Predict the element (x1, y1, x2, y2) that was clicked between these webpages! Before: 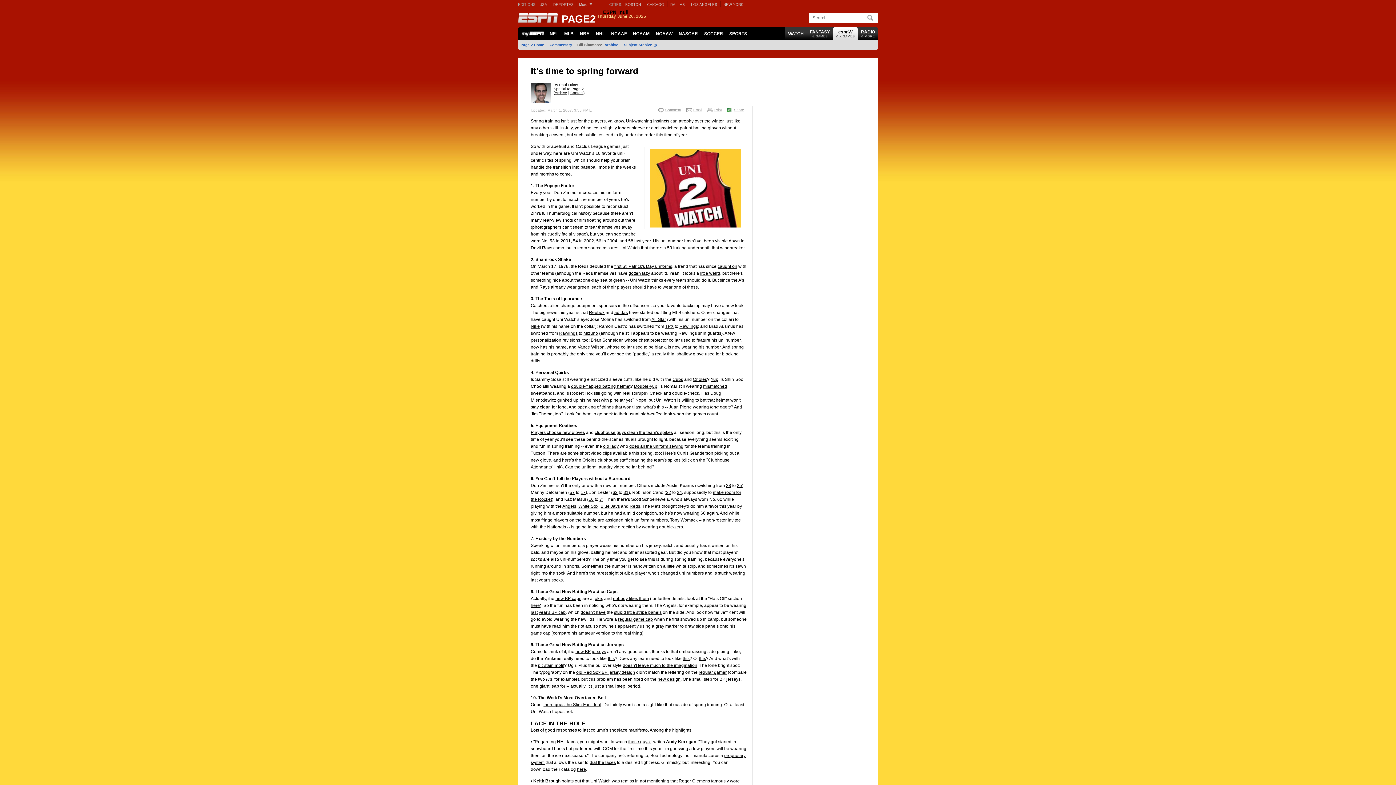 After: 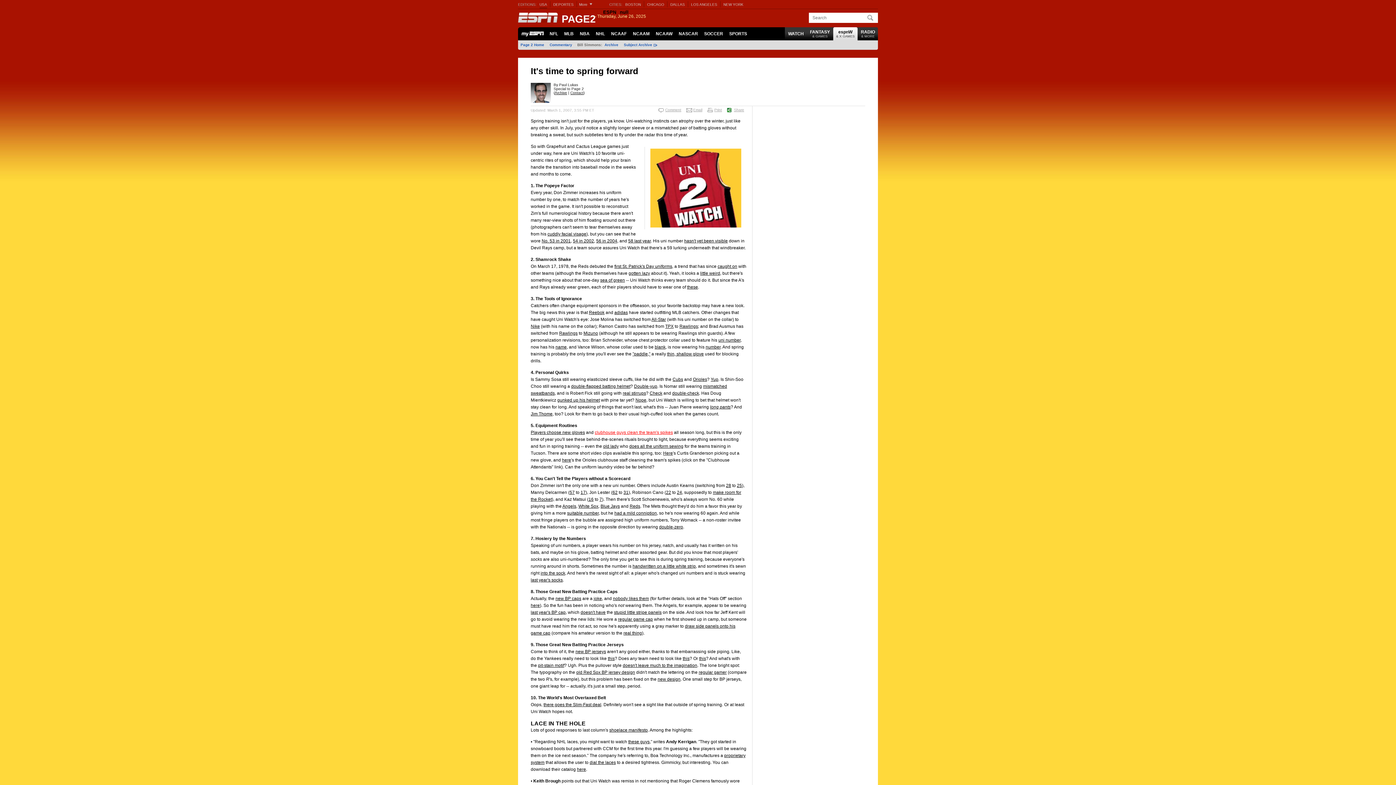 Action: label: clubhouse guys clean the team's spikes bbox: (594, 430, 673, 435)